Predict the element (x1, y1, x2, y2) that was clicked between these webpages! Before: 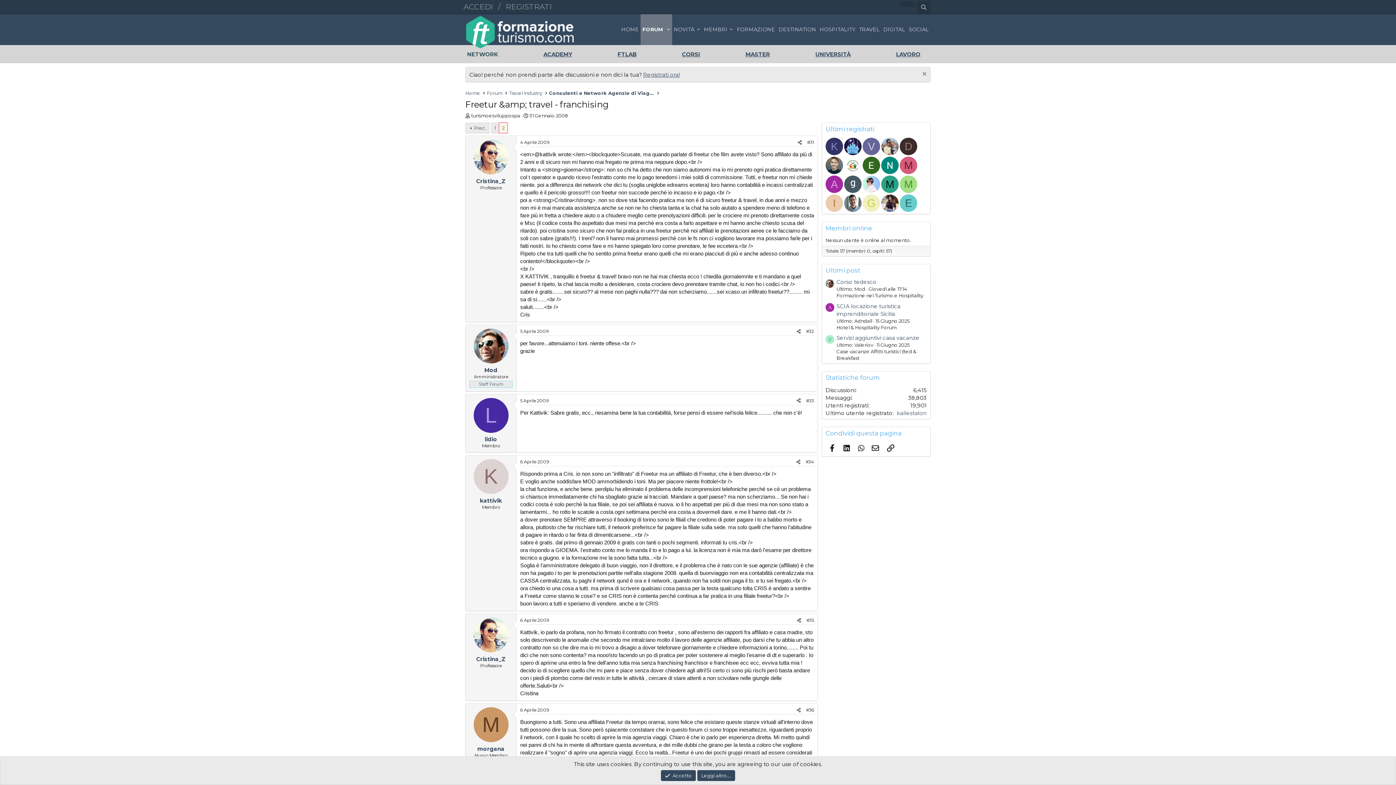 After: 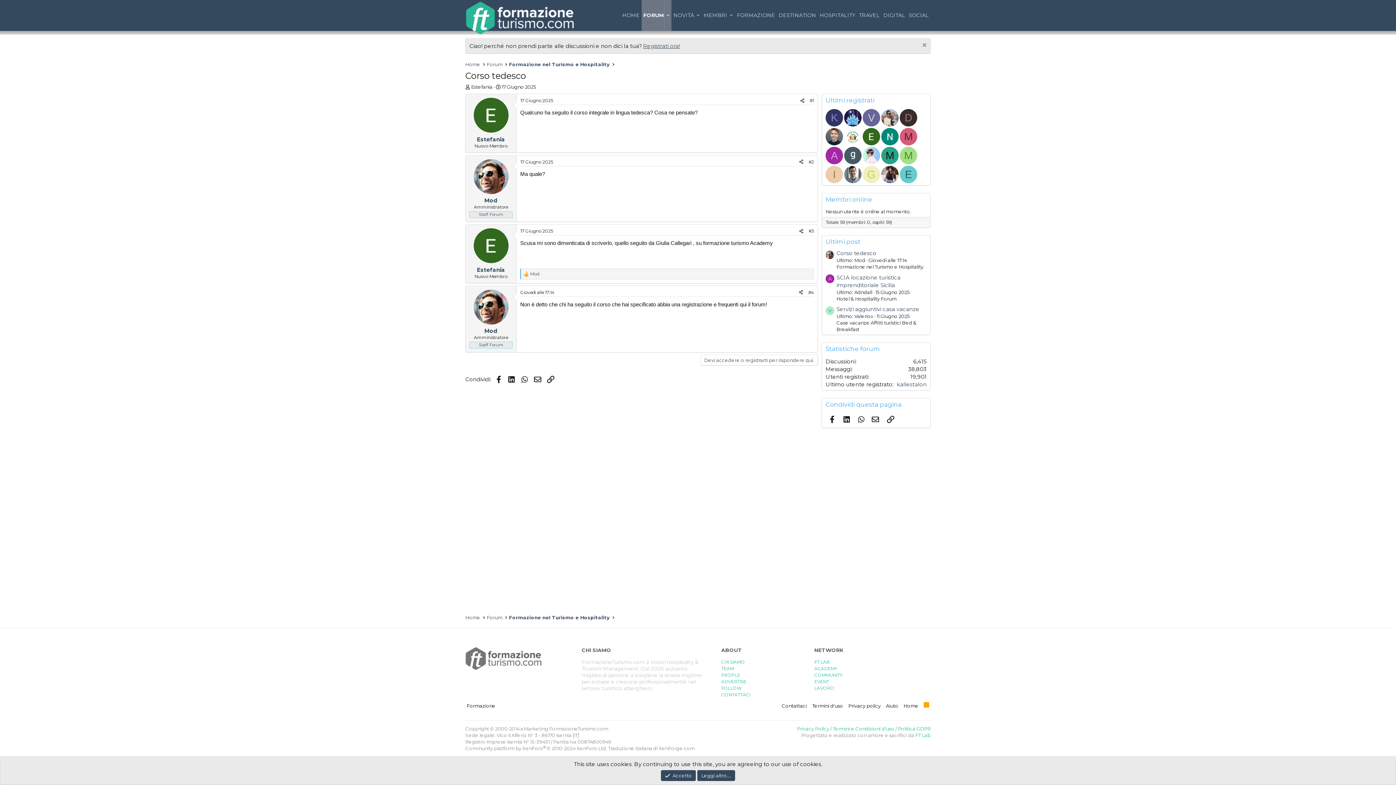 Action: label: Corso tedesco bbox: (836, 278, 876, 285)